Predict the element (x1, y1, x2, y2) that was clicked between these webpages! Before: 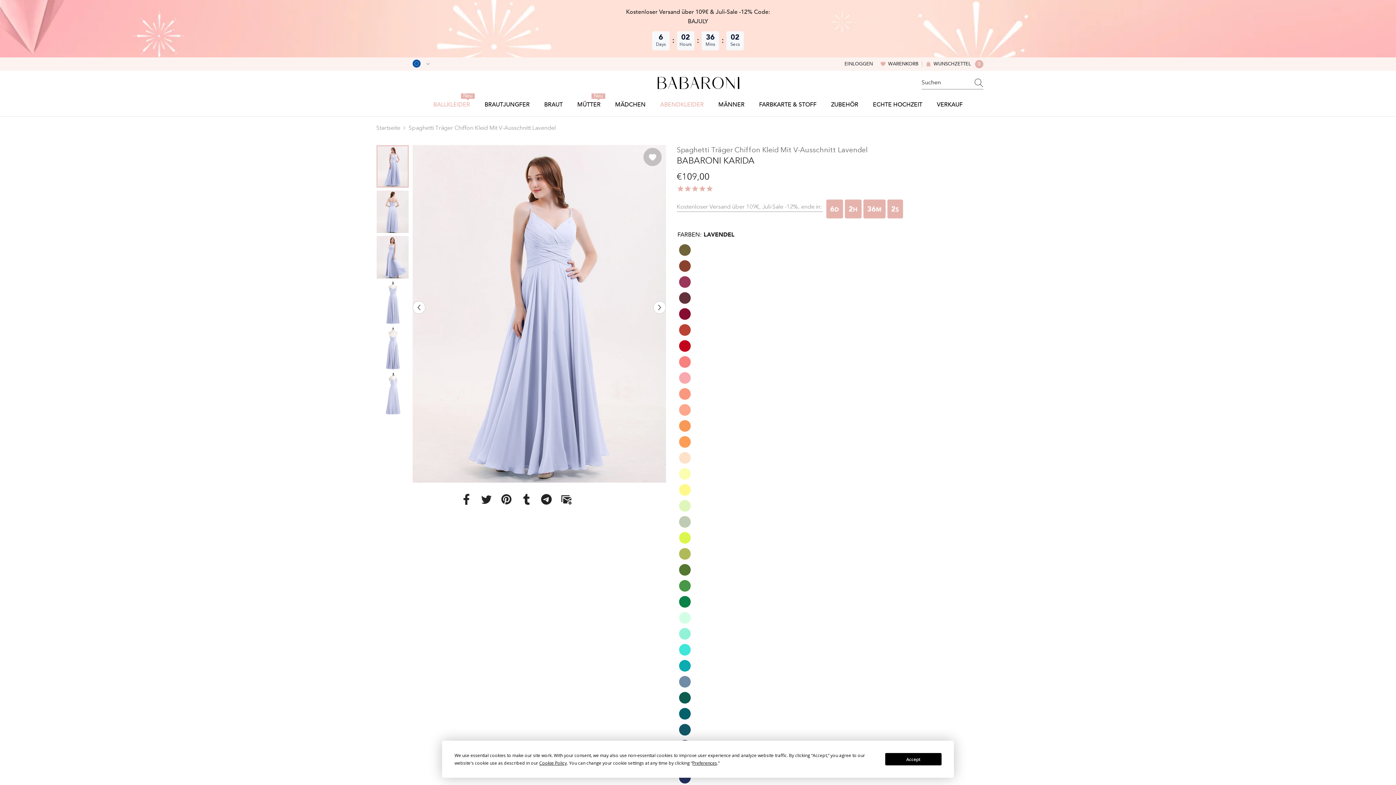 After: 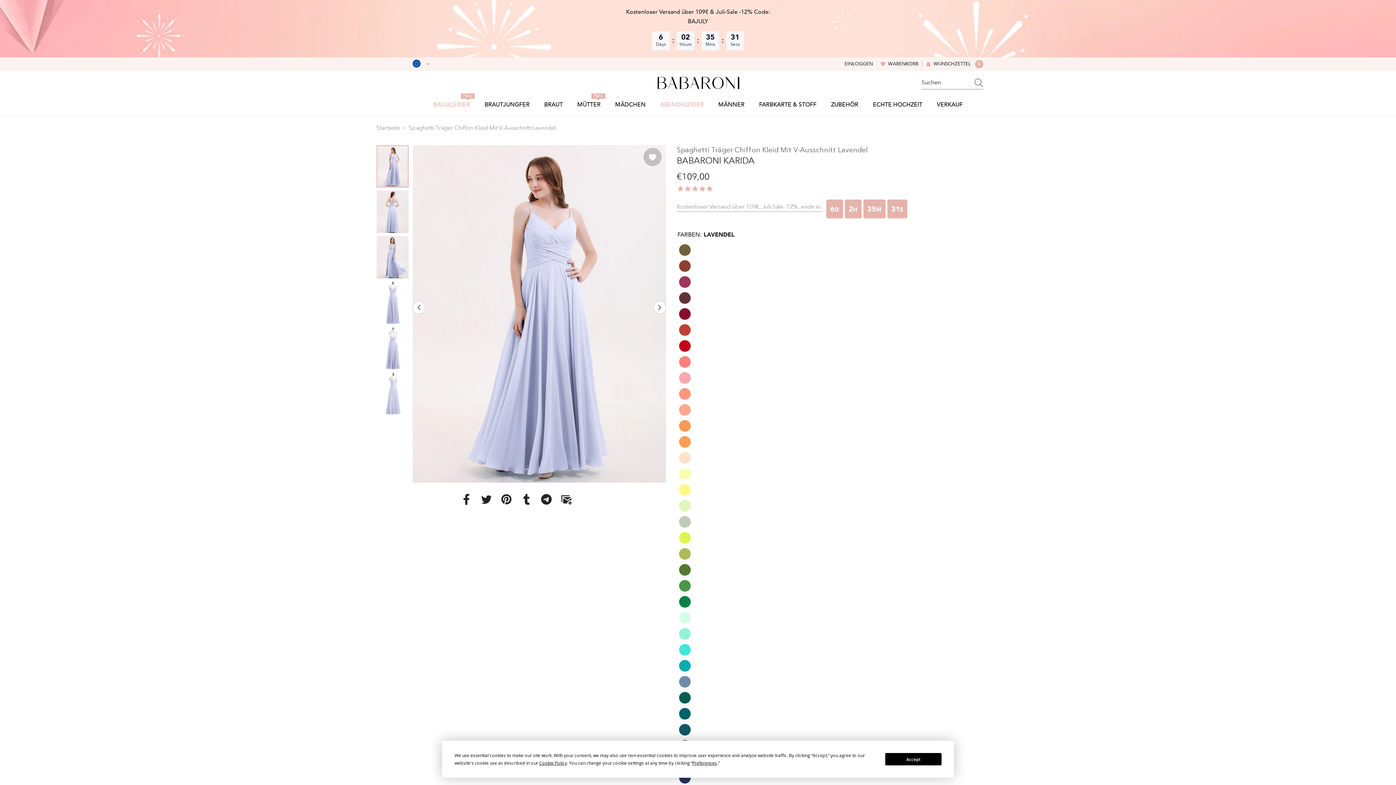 Action: bbox: (970, 76, 983, 89) label: Suchen